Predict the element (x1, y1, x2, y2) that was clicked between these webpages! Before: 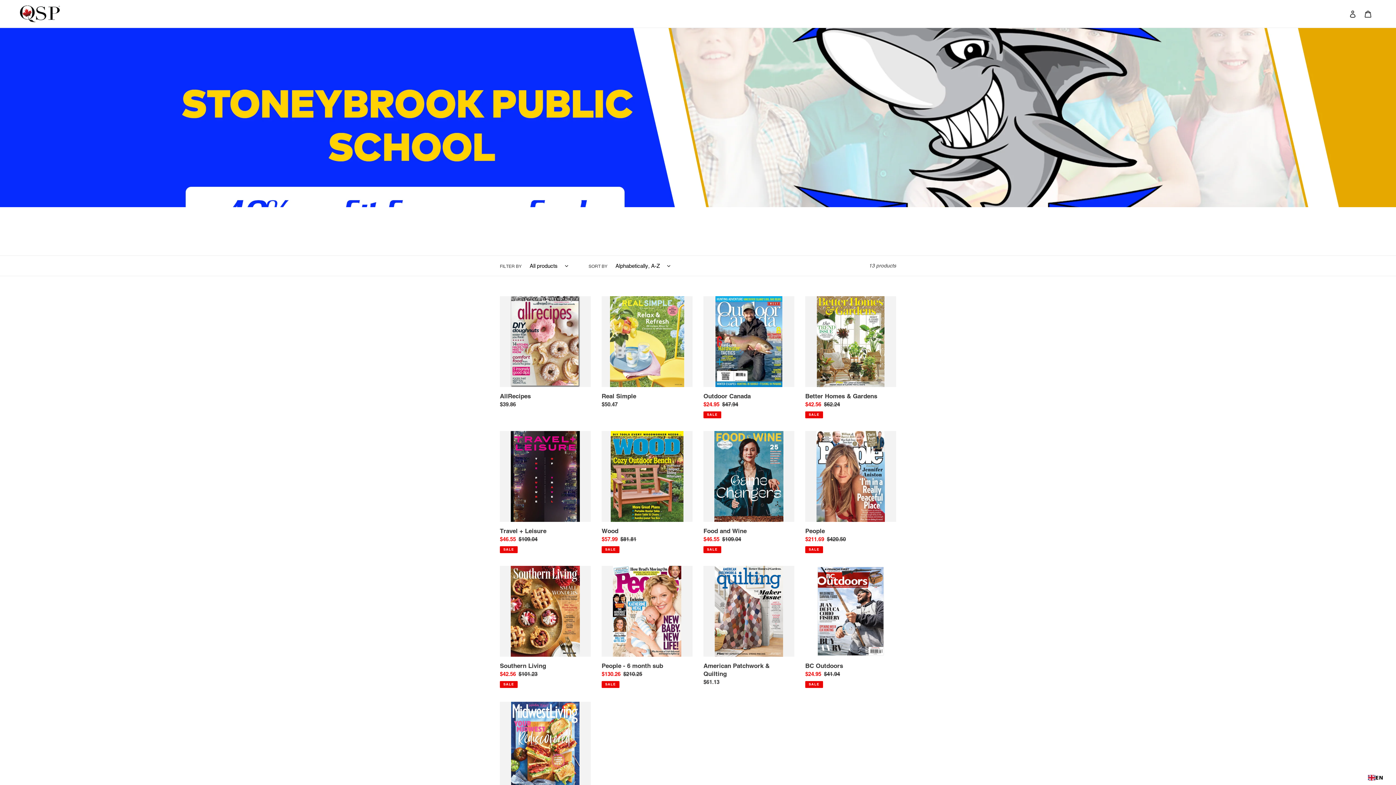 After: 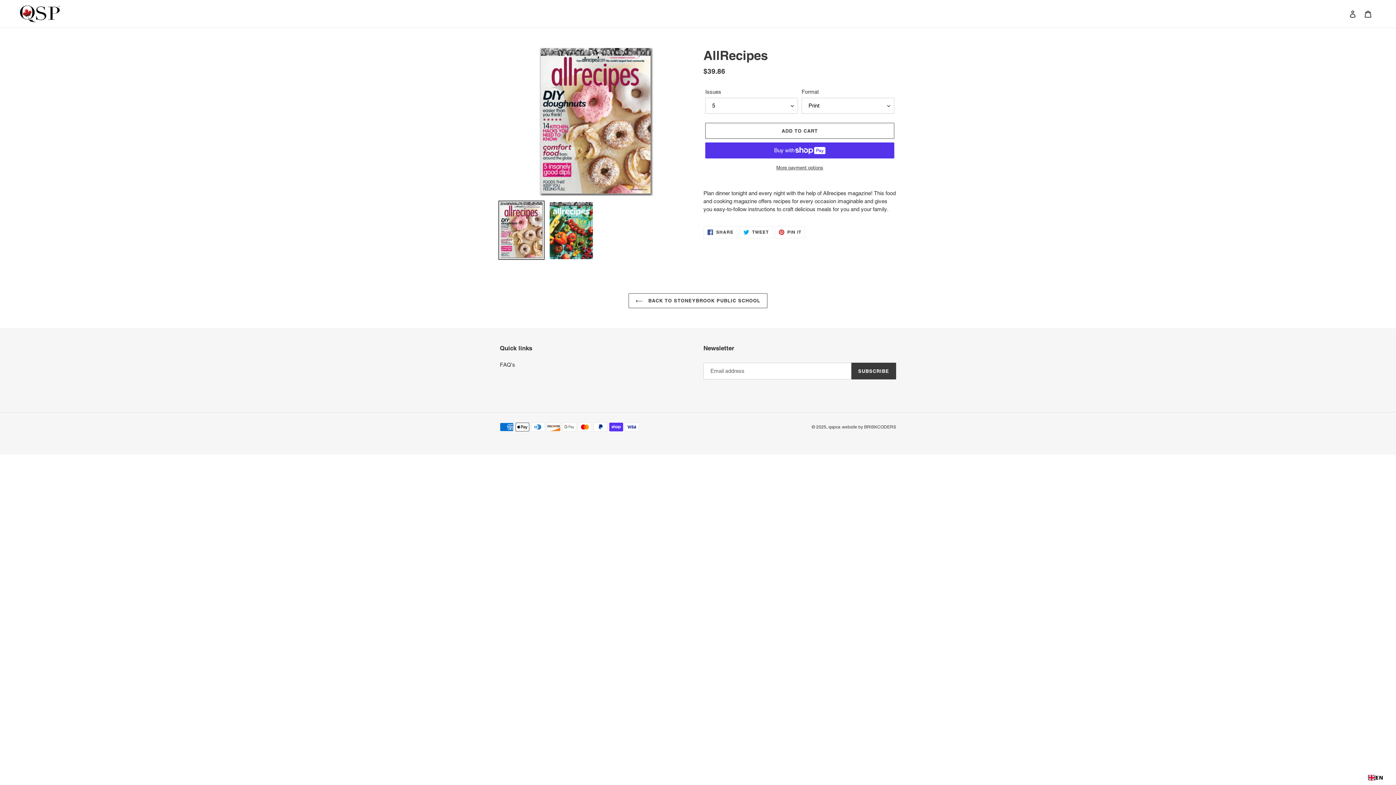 Action: bbox: (500, 296, 590, 411) label: AllRecipes